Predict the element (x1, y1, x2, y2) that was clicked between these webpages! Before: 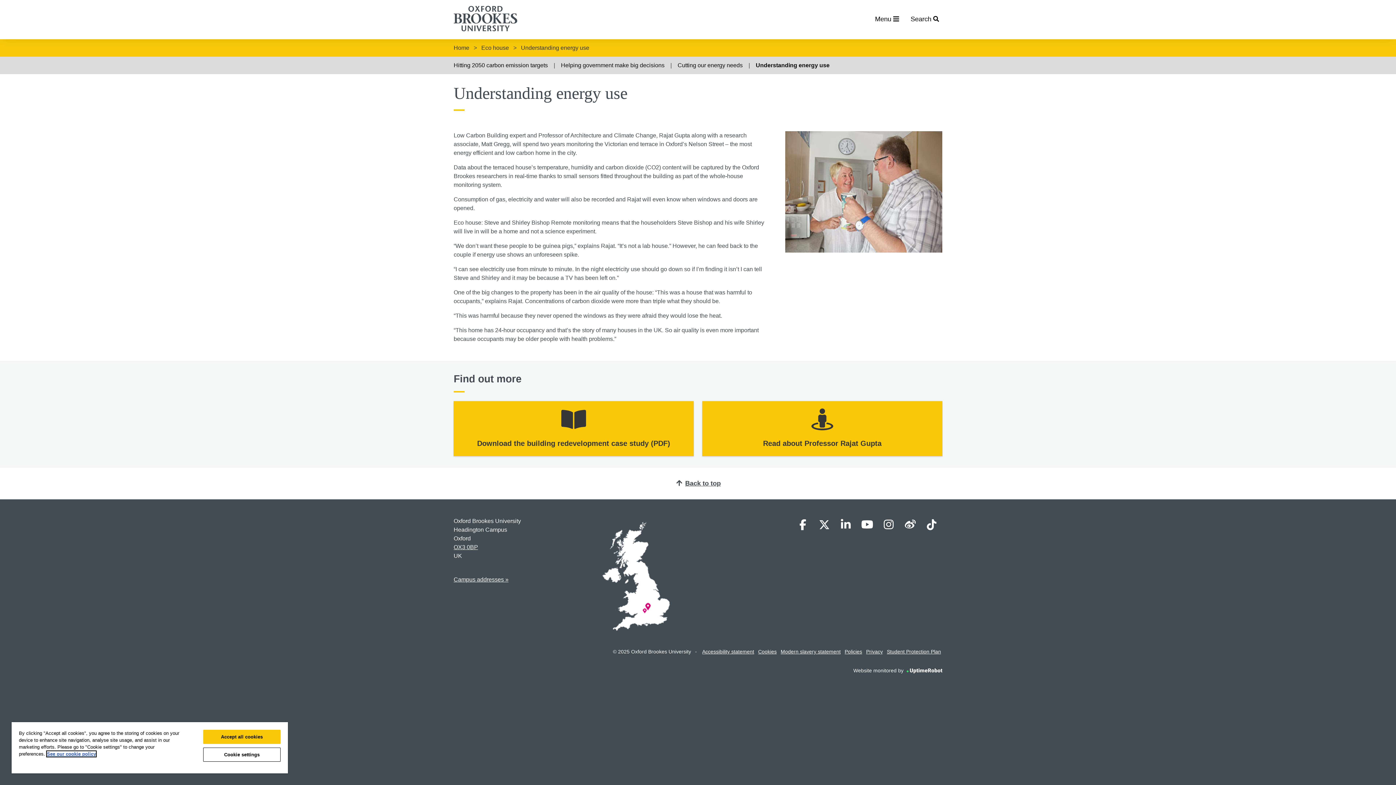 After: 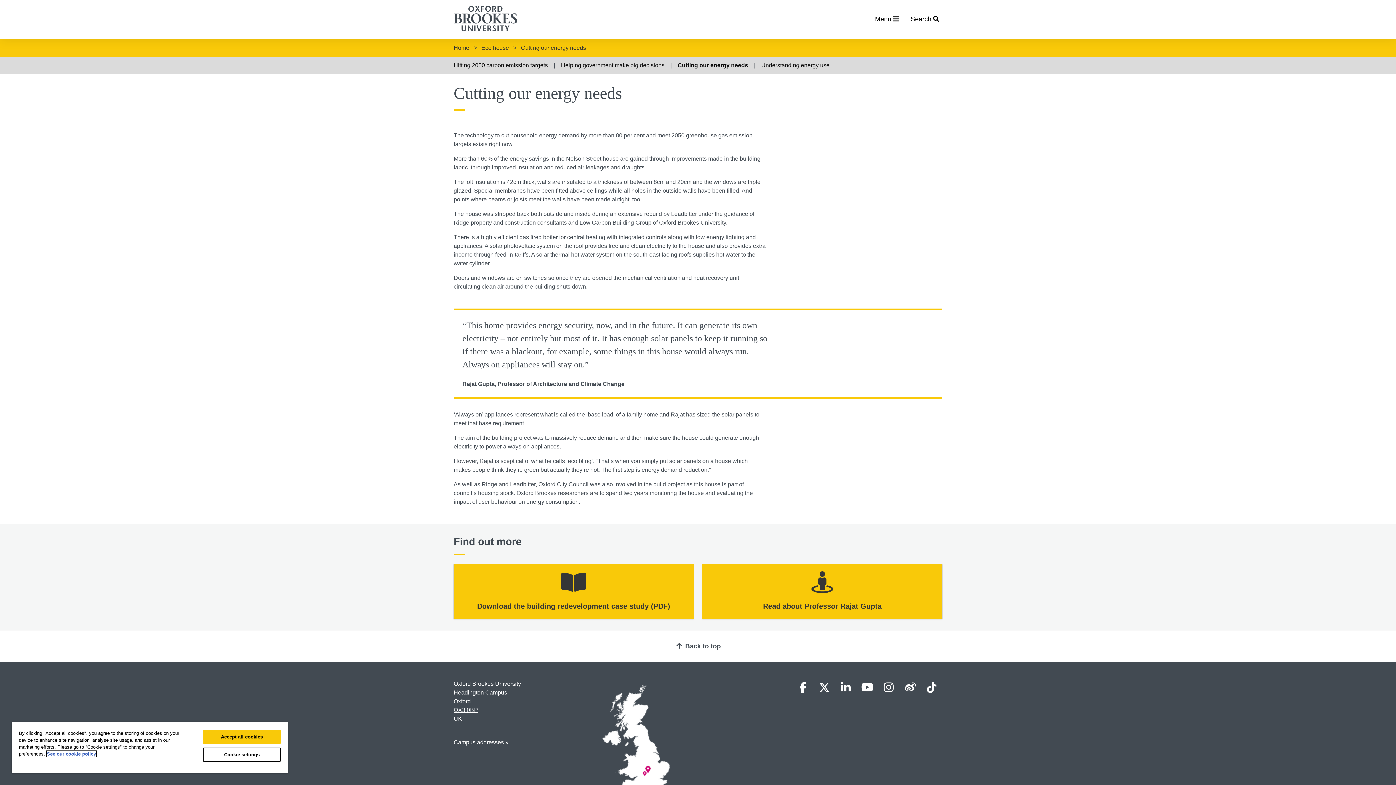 Action: bbox: (673, 62, 748, 68) label: Cutting our energy needs 